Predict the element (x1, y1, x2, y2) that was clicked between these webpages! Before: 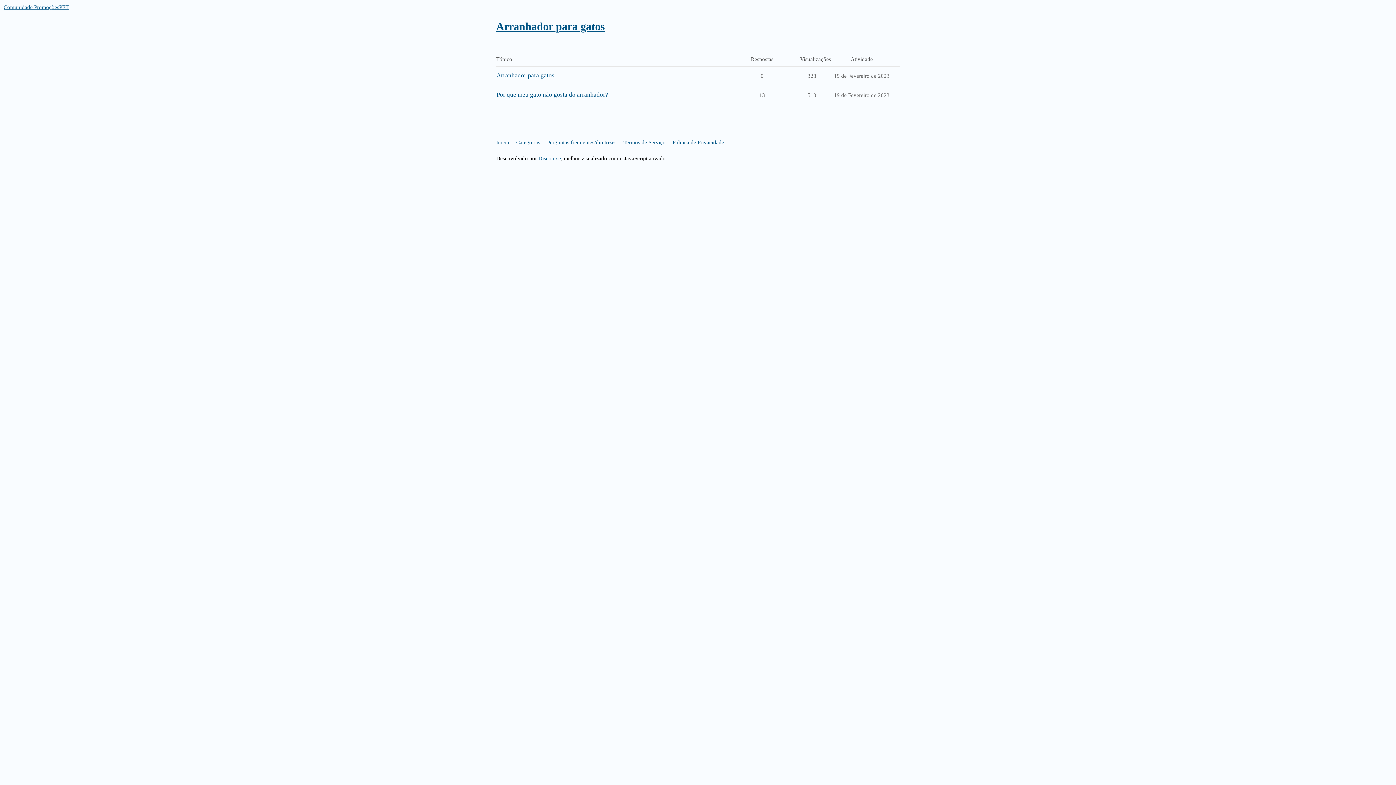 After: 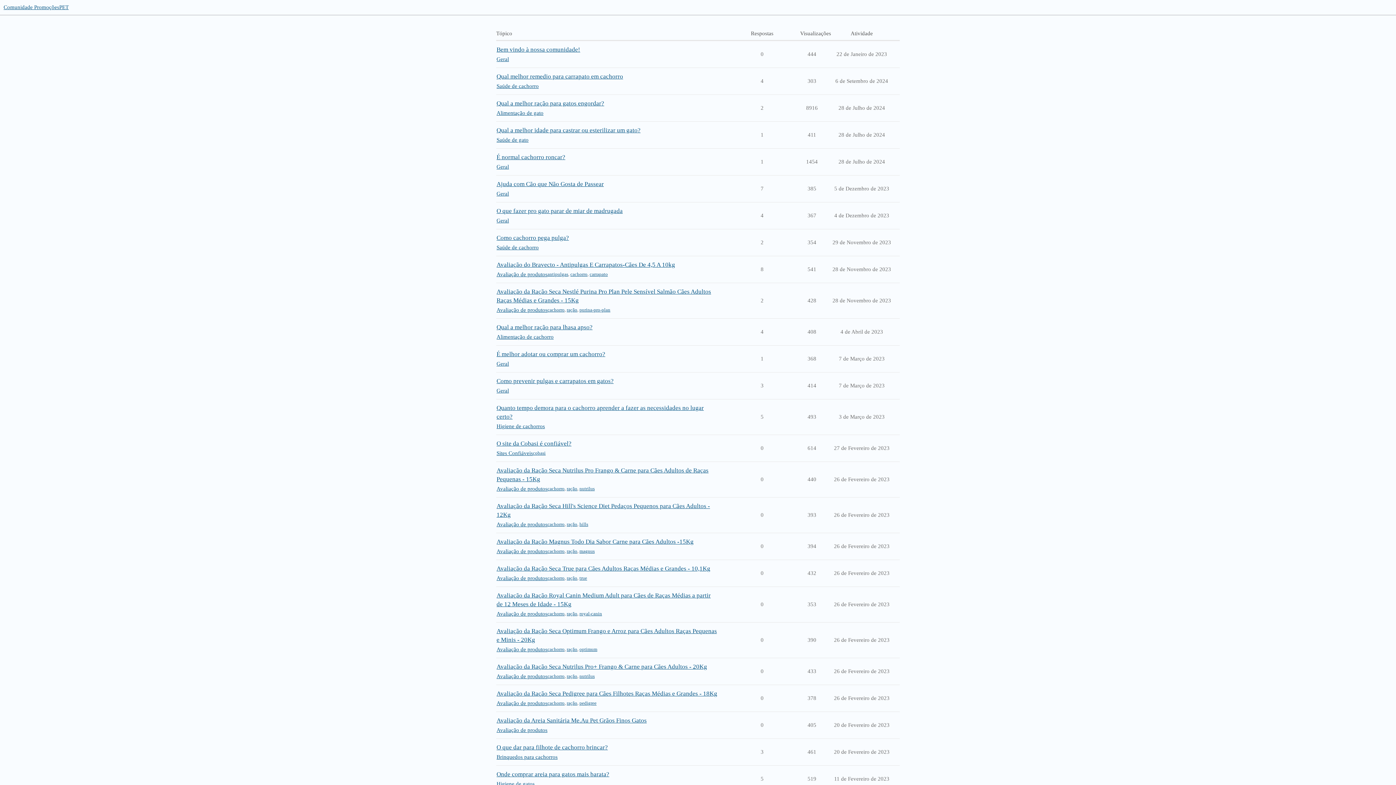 Action: bbox: (3, 4, 68, 10) label: Comunidade PromoçõesPET